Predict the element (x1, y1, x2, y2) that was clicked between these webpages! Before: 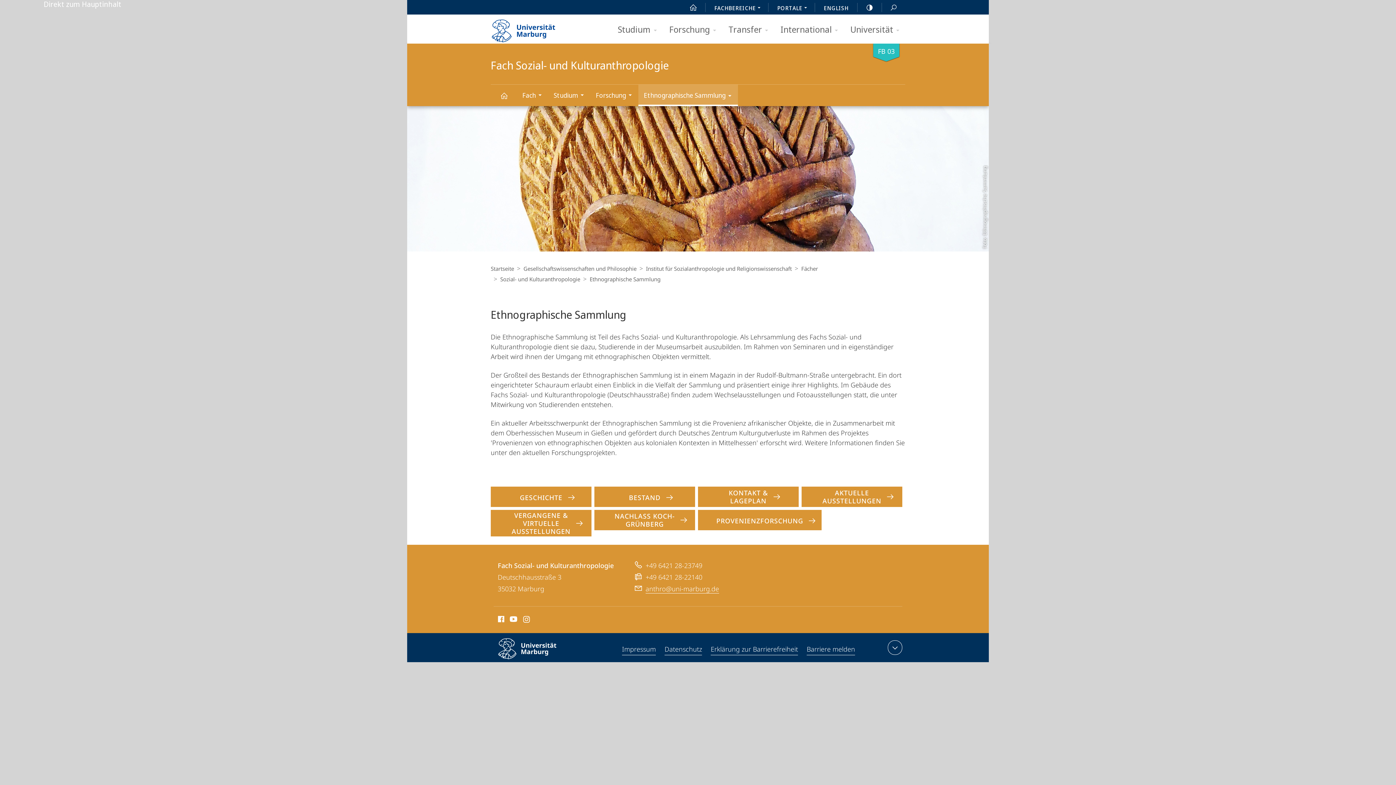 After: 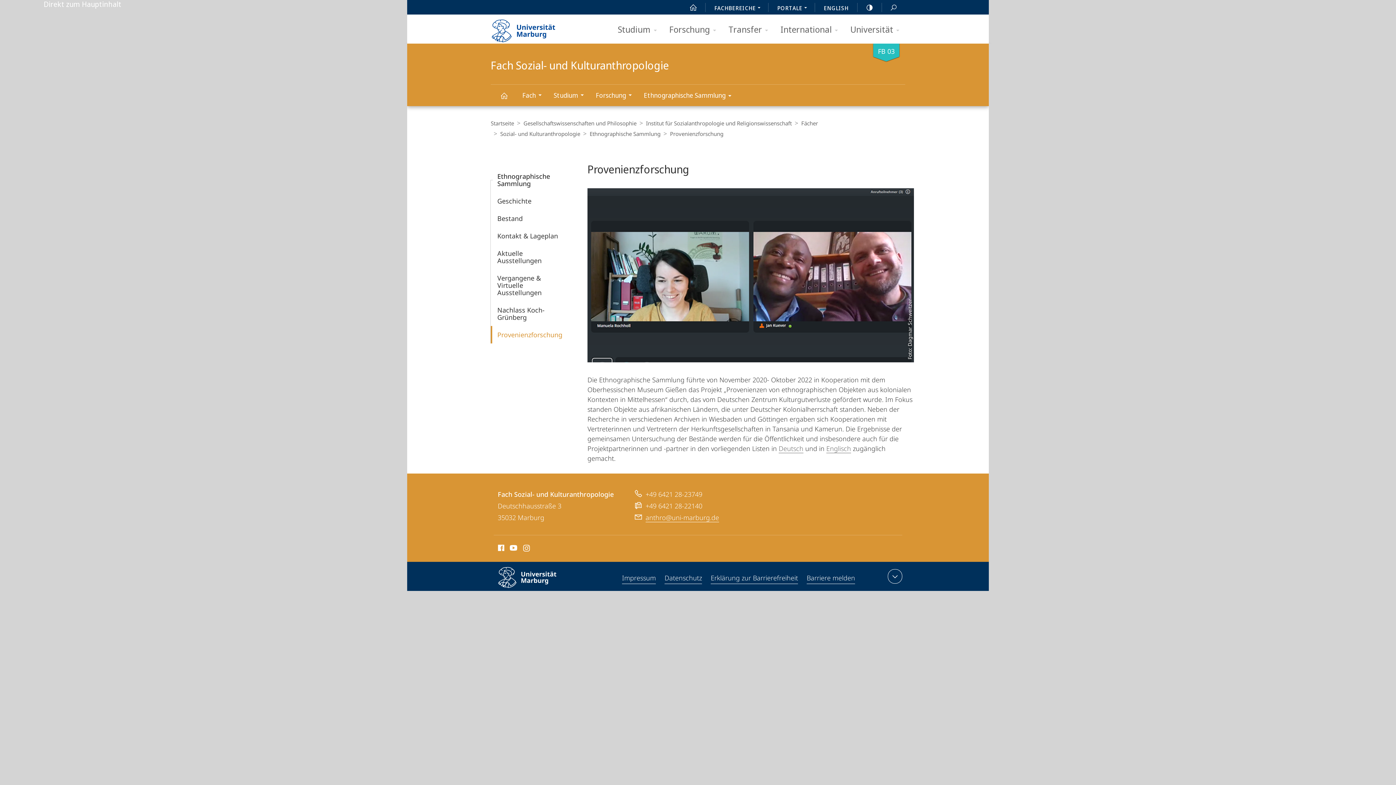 Action: label: PROVENIENZFORSCHUNG bbox: (698, 510, 821, 530)